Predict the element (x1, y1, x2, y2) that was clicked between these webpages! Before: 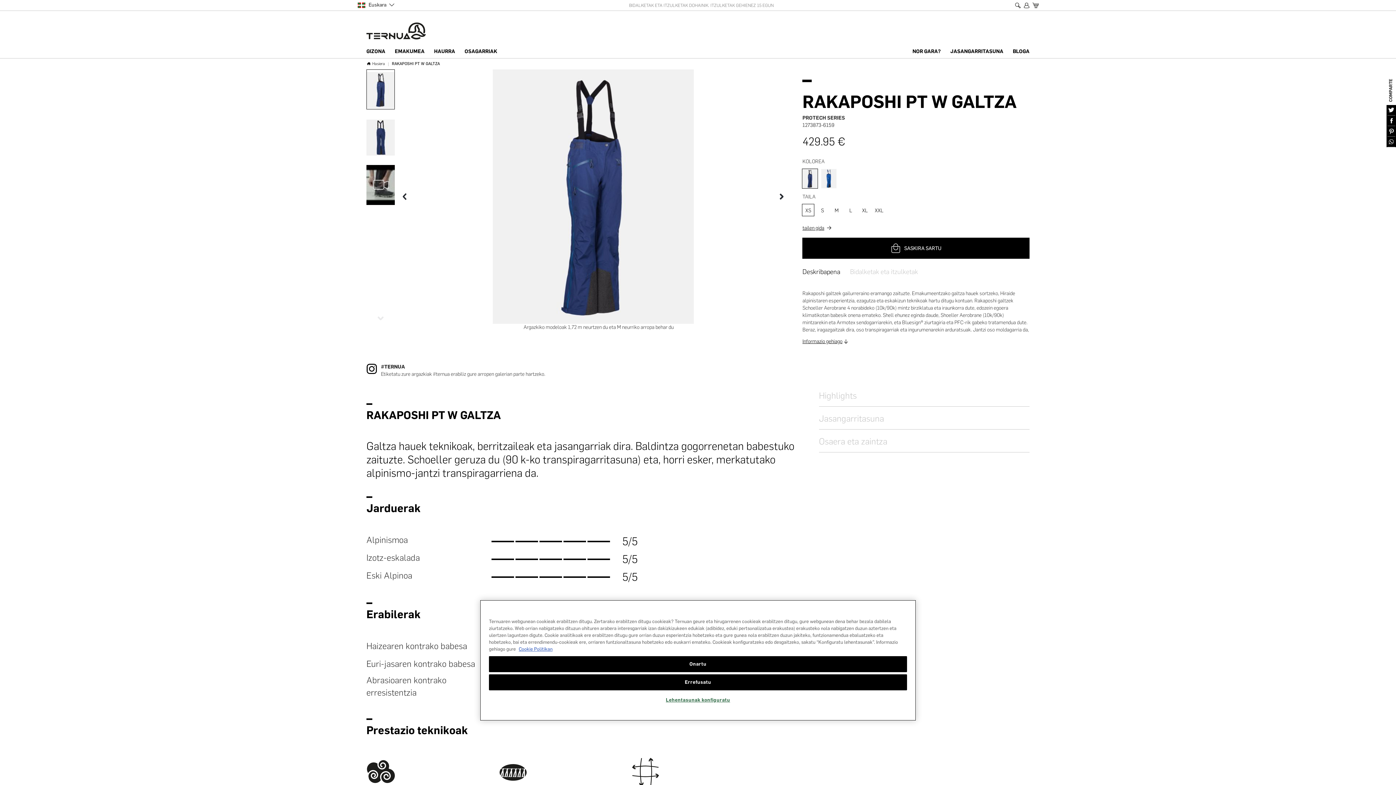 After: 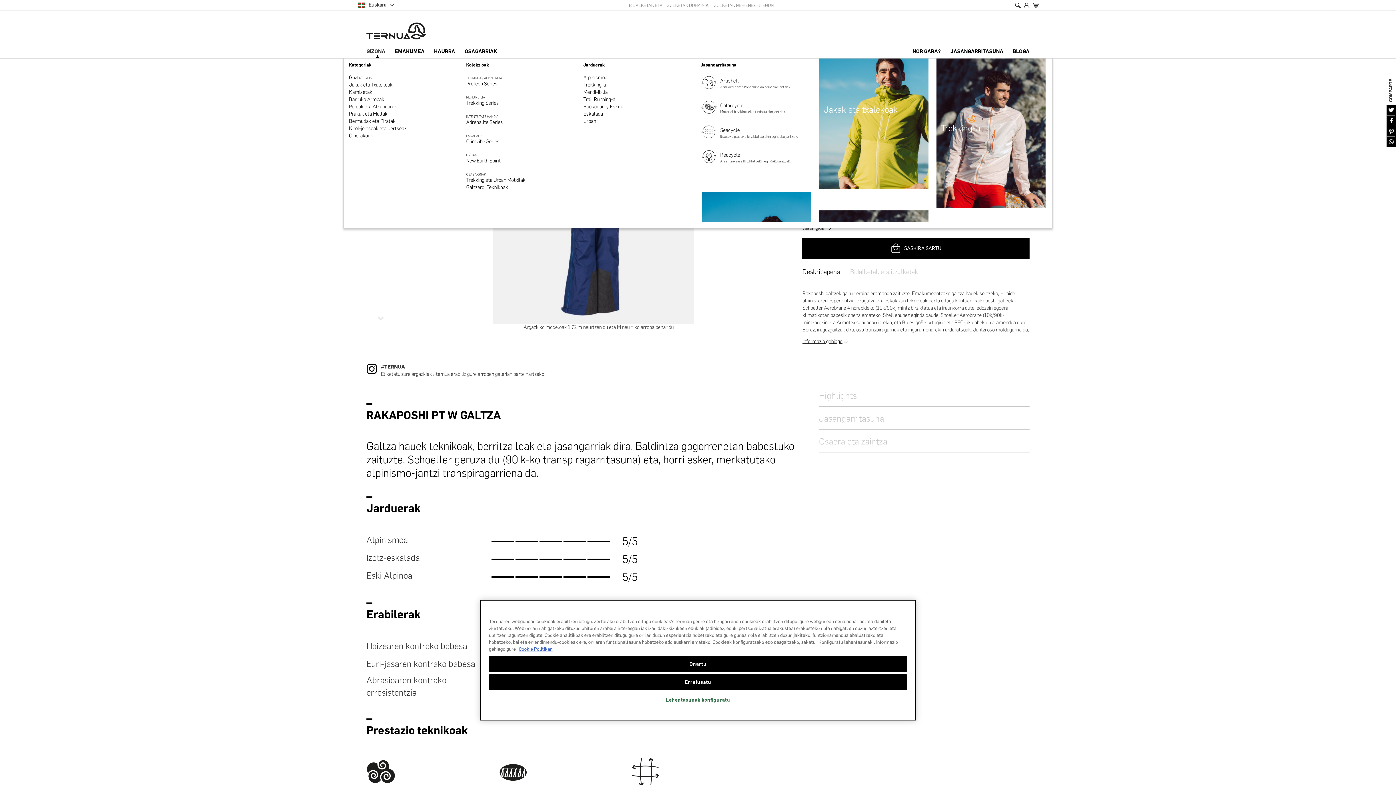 Action: label: GIZONA bbox: (366, 48, 388, 58)